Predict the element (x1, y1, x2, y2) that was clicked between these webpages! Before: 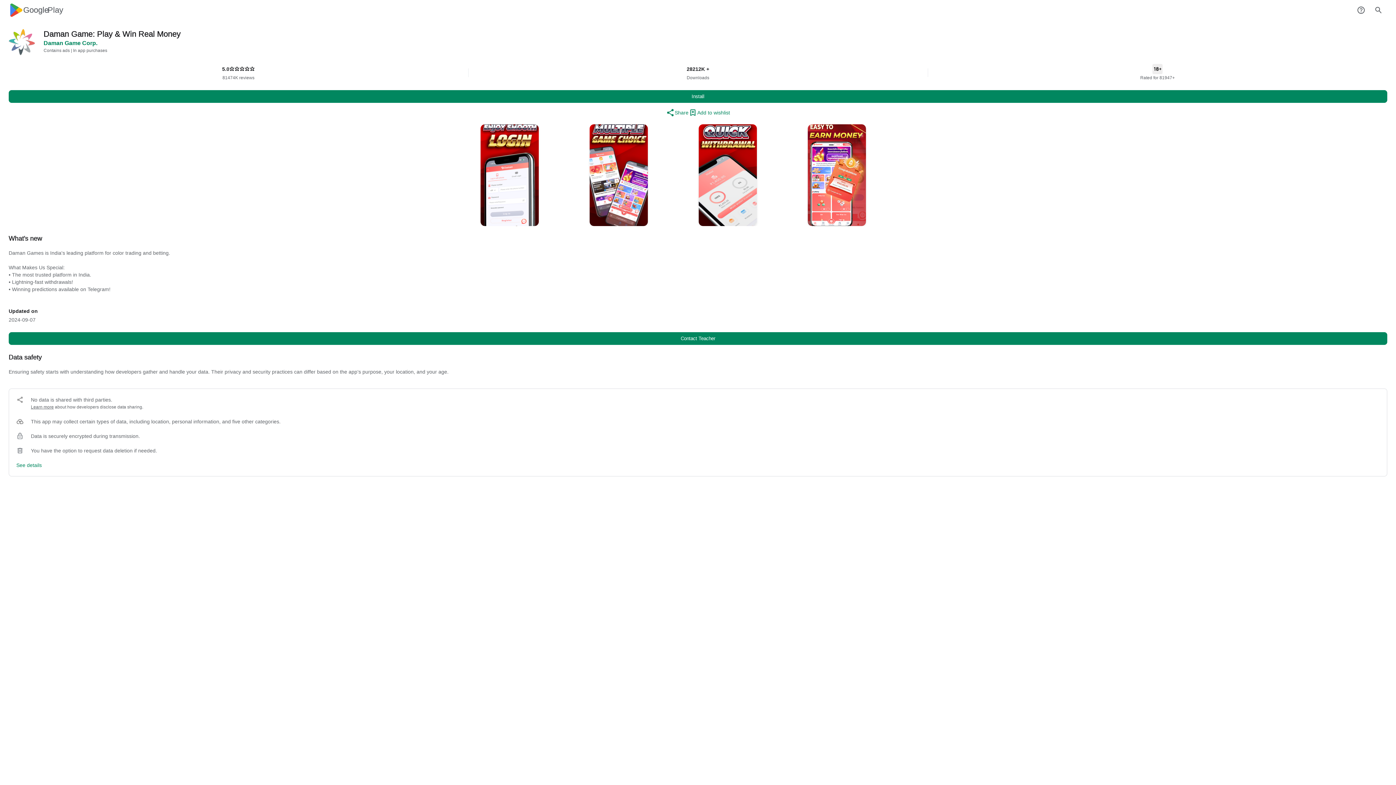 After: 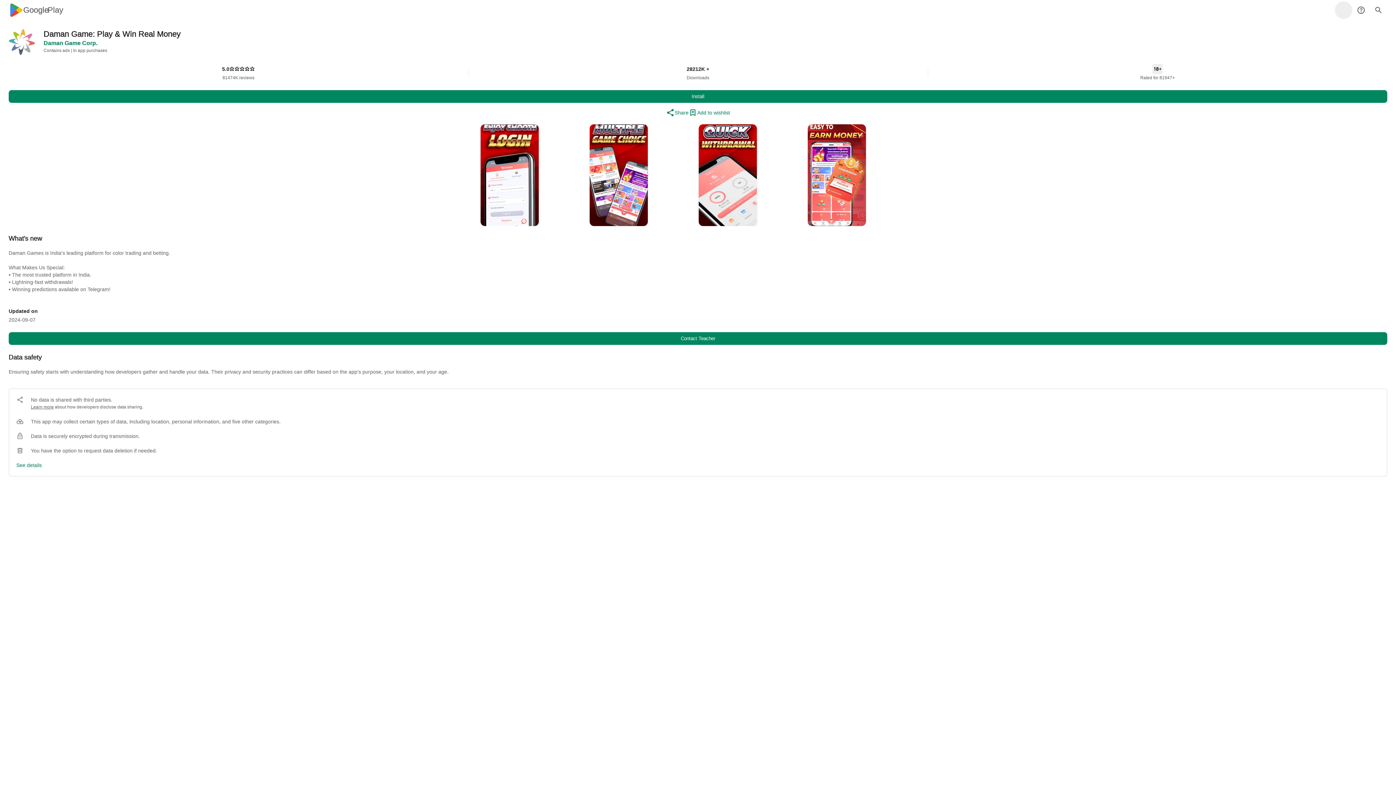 Action: bbox: (1335, 1, 1352, 18)